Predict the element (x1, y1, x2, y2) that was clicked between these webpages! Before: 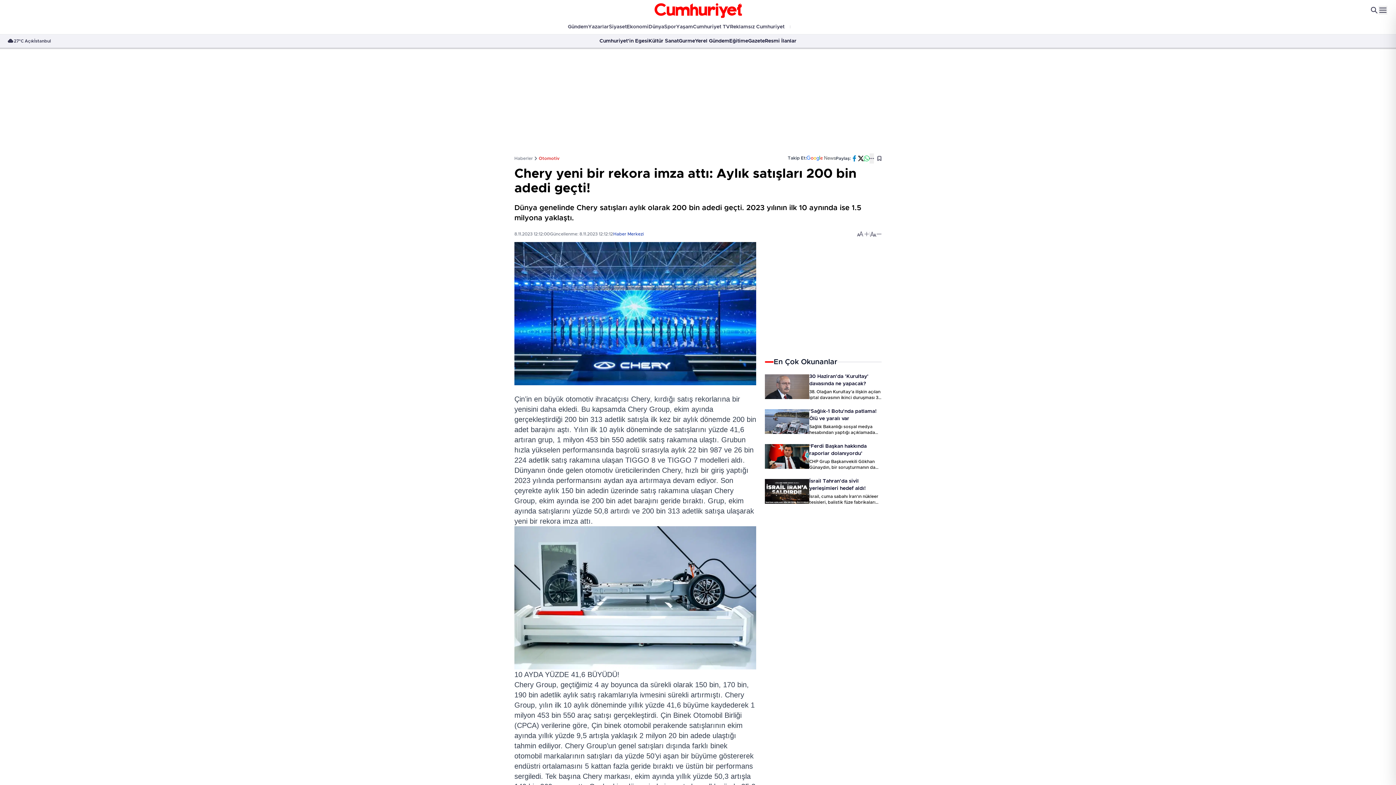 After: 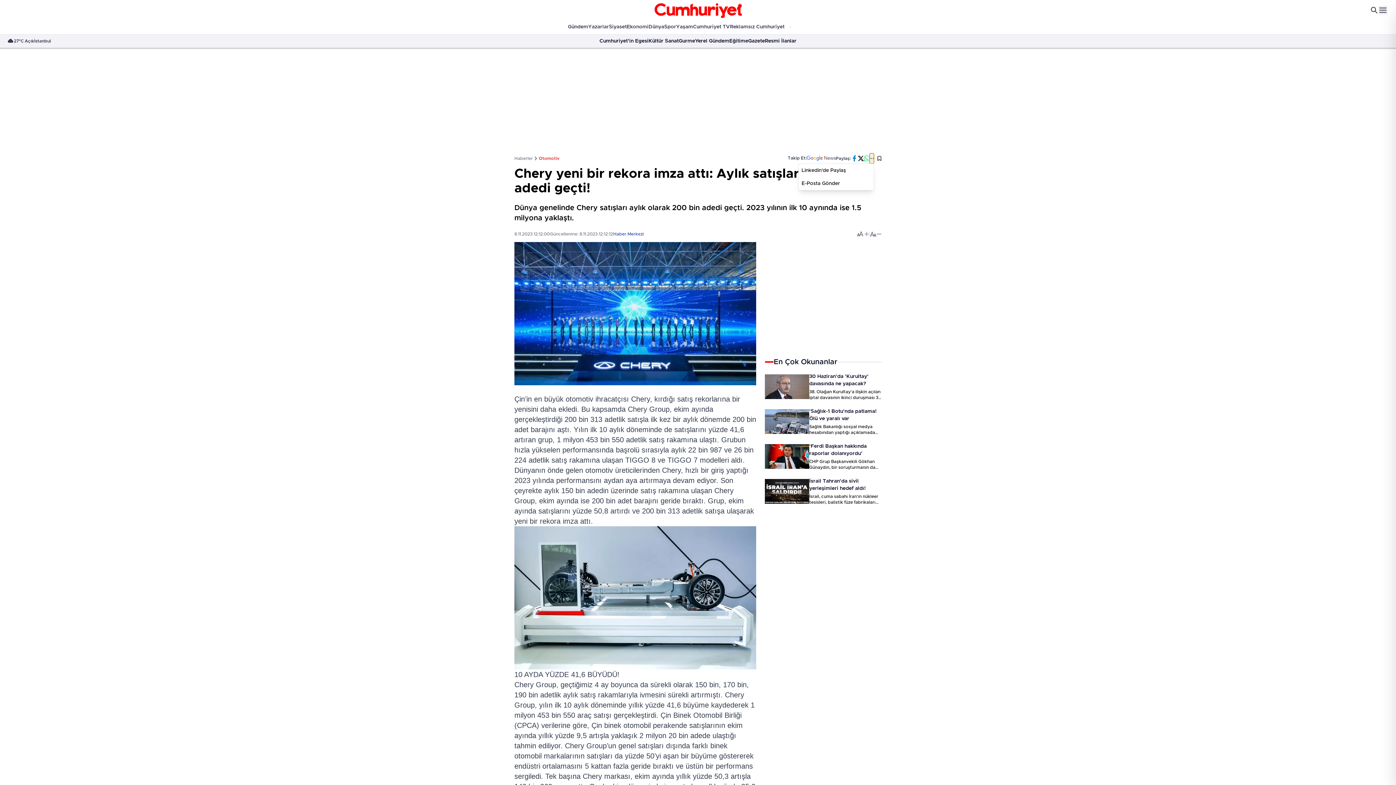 Action: bbox: (869, 153, 874, 163)